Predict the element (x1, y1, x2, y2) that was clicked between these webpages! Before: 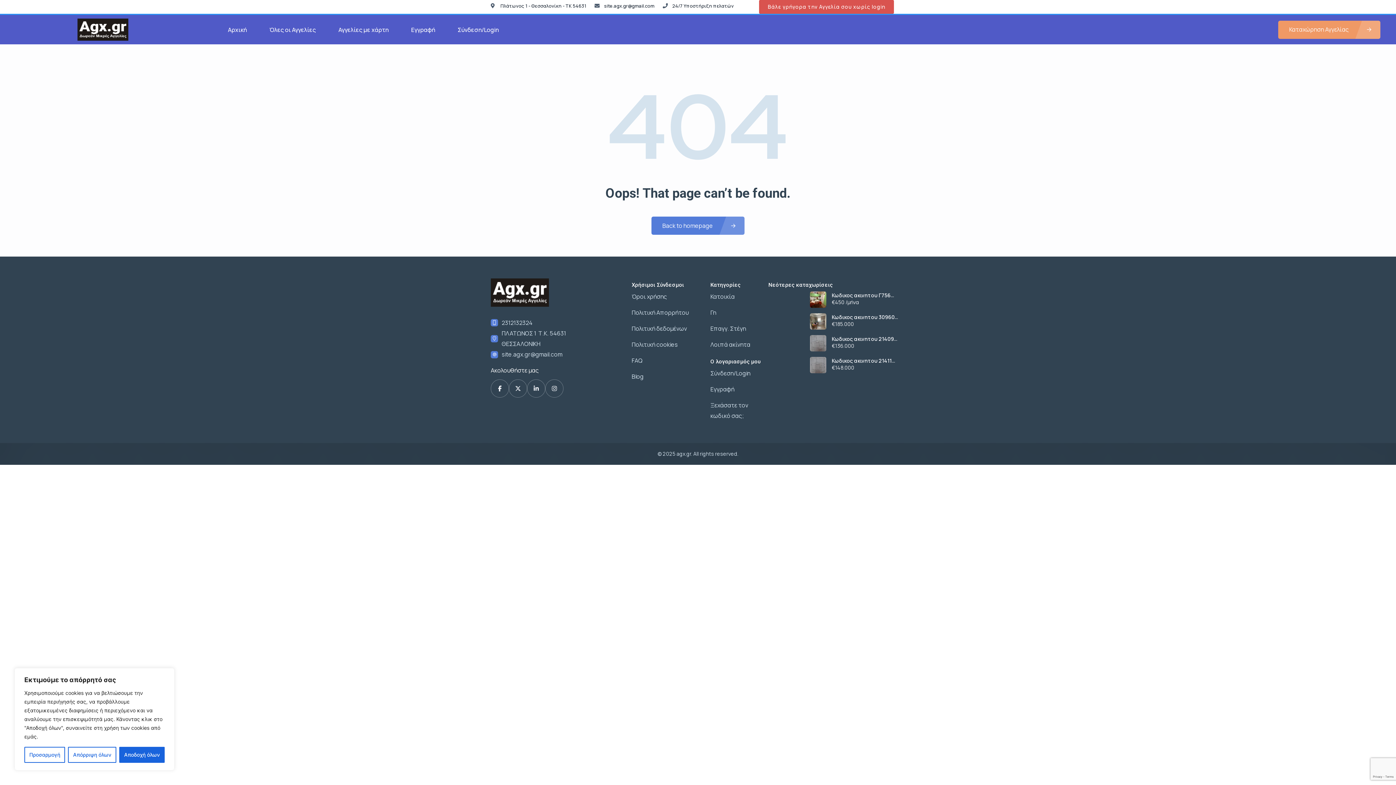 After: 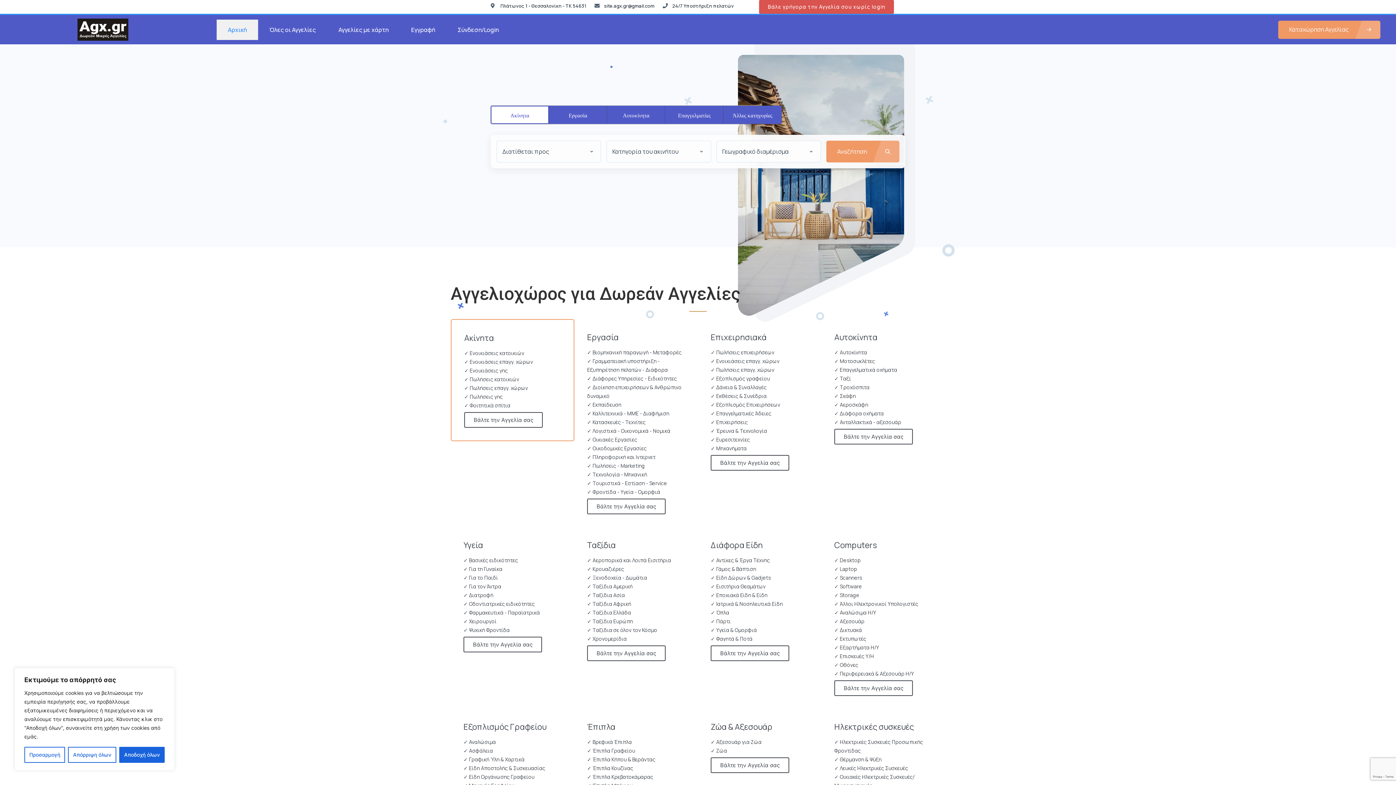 Action: bbox: (73, 18, 132, 40)